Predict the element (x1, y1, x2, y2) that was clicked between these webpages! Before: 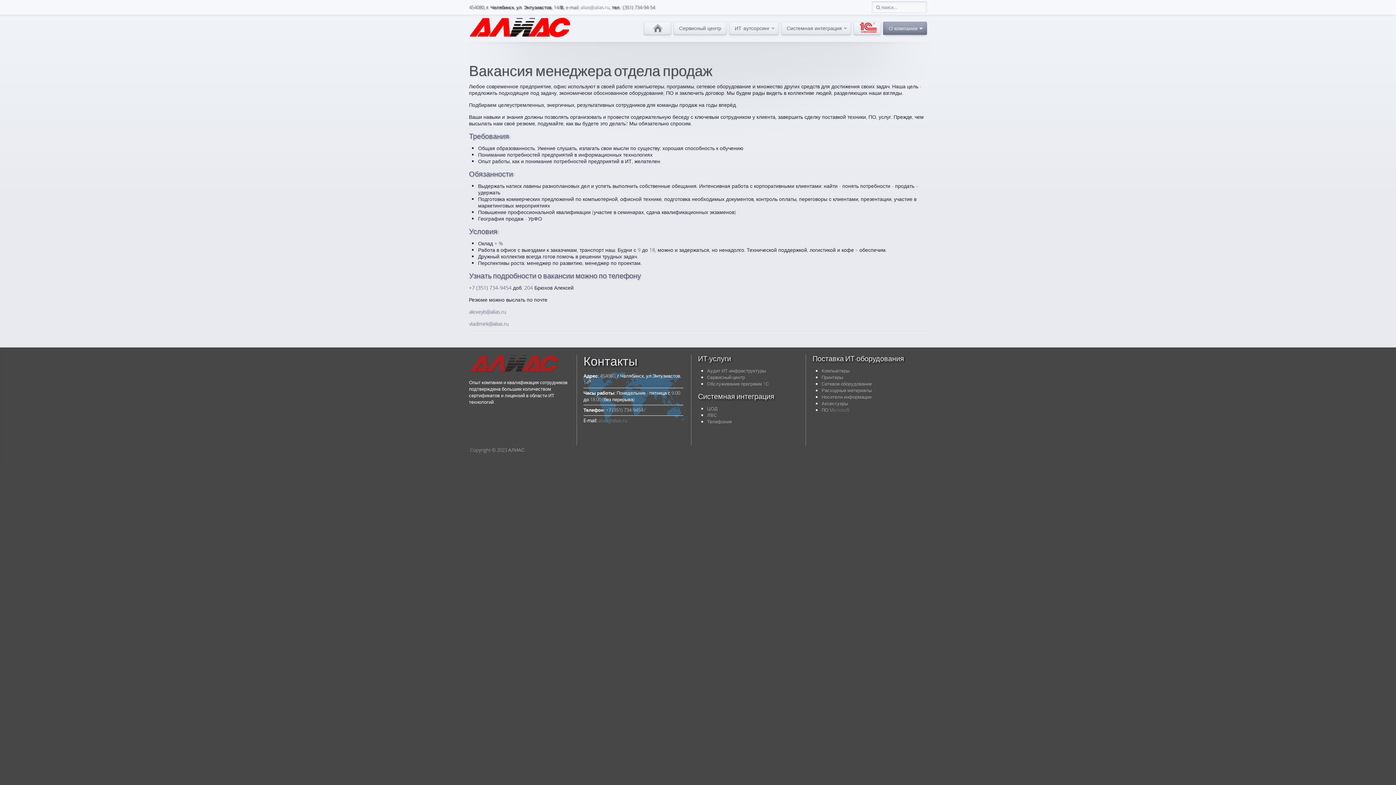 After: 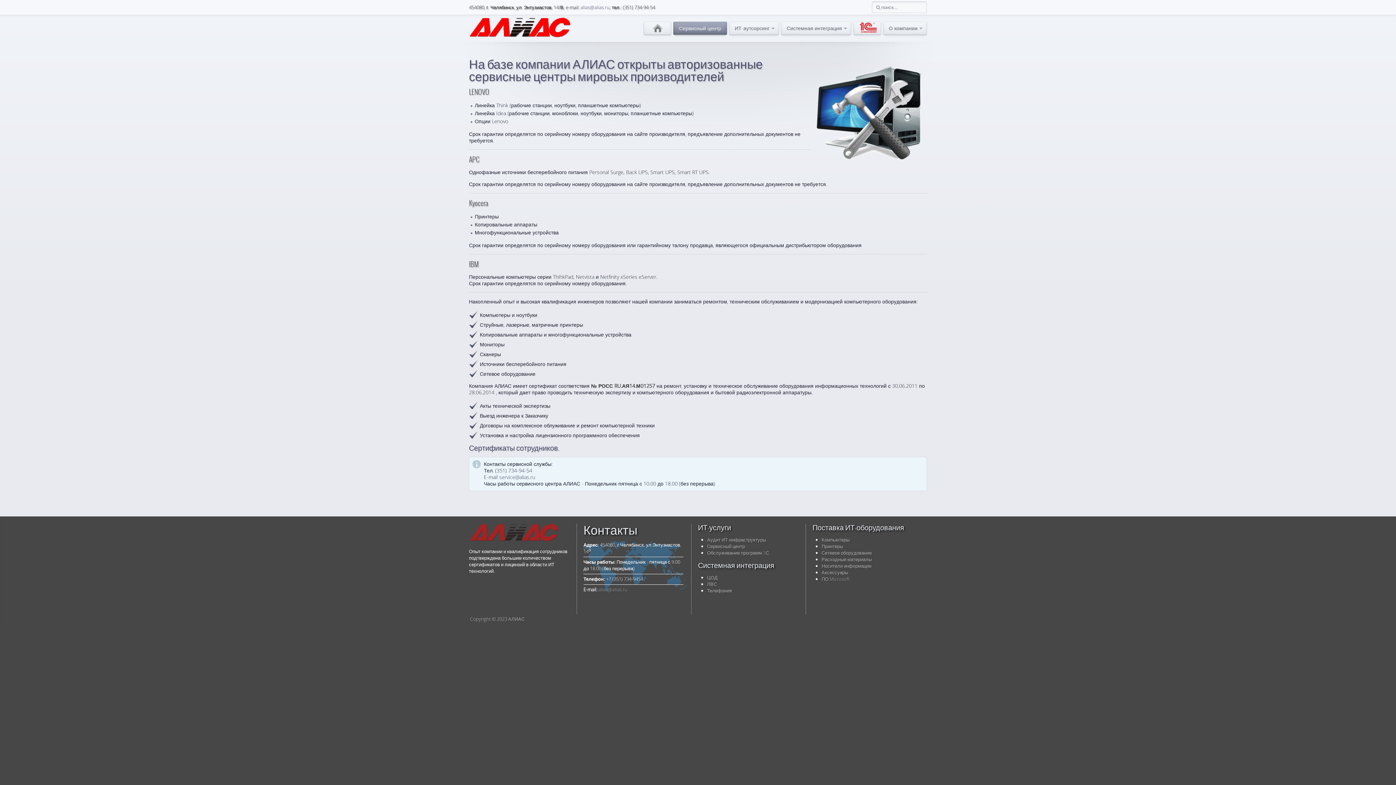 Action: label: Сервисный центр bbox: (673, 21, 727, 34)